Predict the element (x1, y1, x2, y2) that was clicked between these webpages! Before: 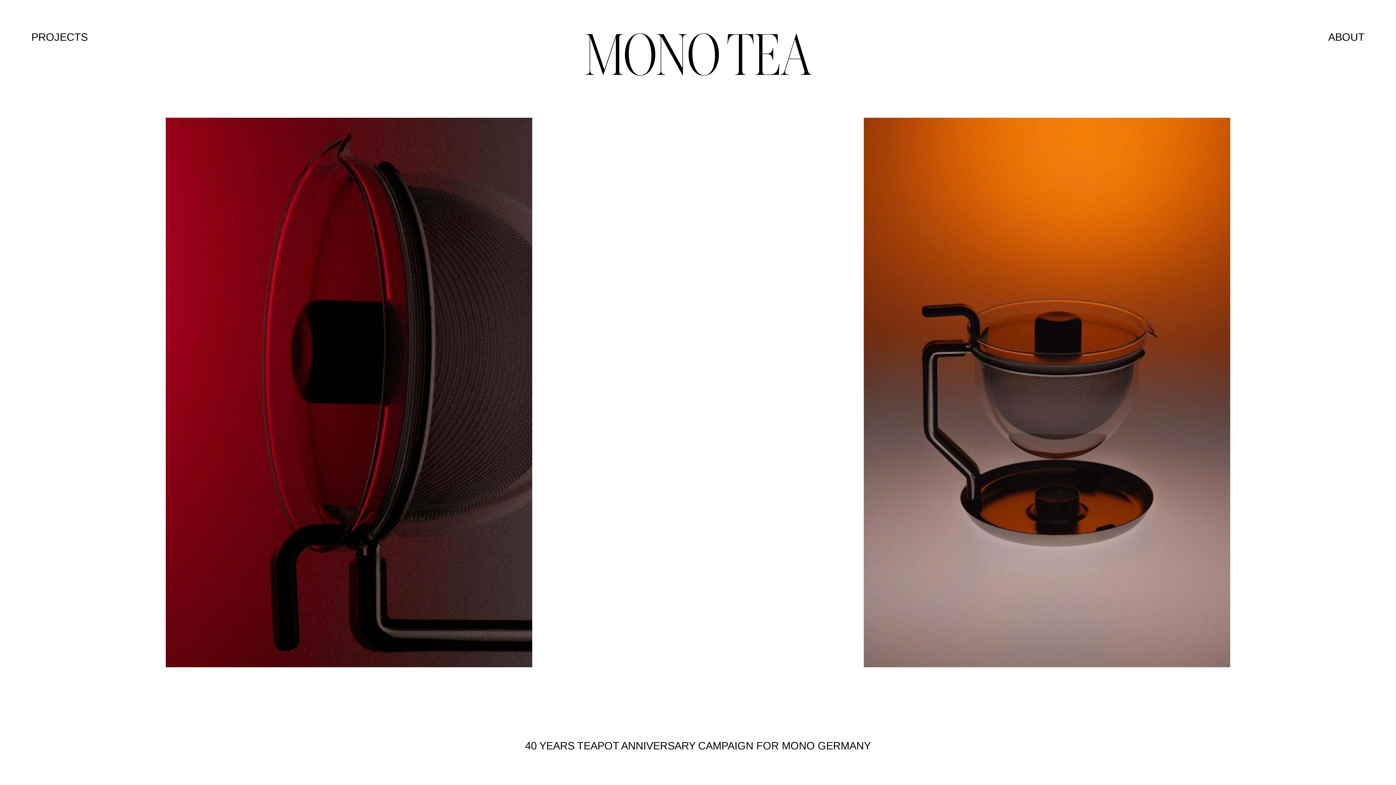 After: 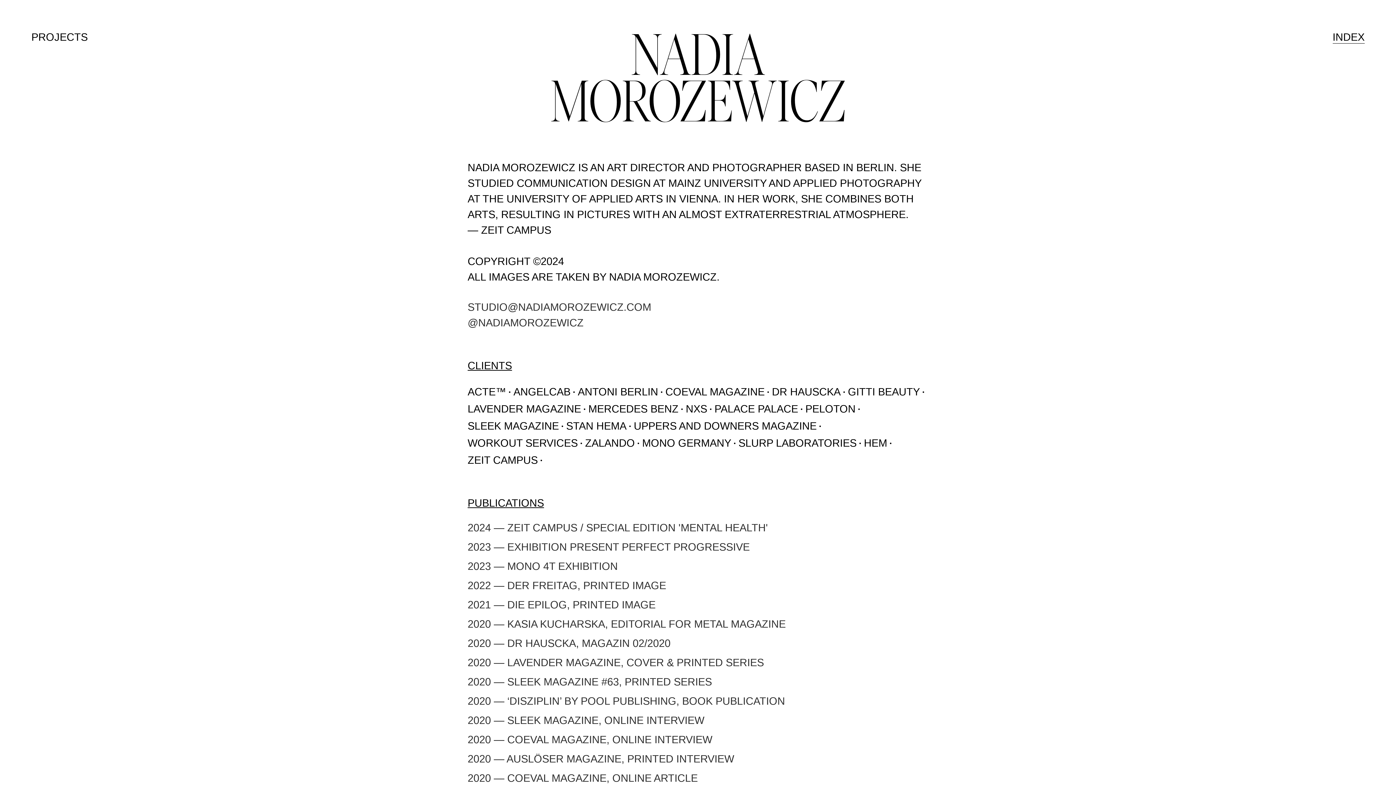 Action: bbox: (1328, 31, 1364, 43) label: ABOUT